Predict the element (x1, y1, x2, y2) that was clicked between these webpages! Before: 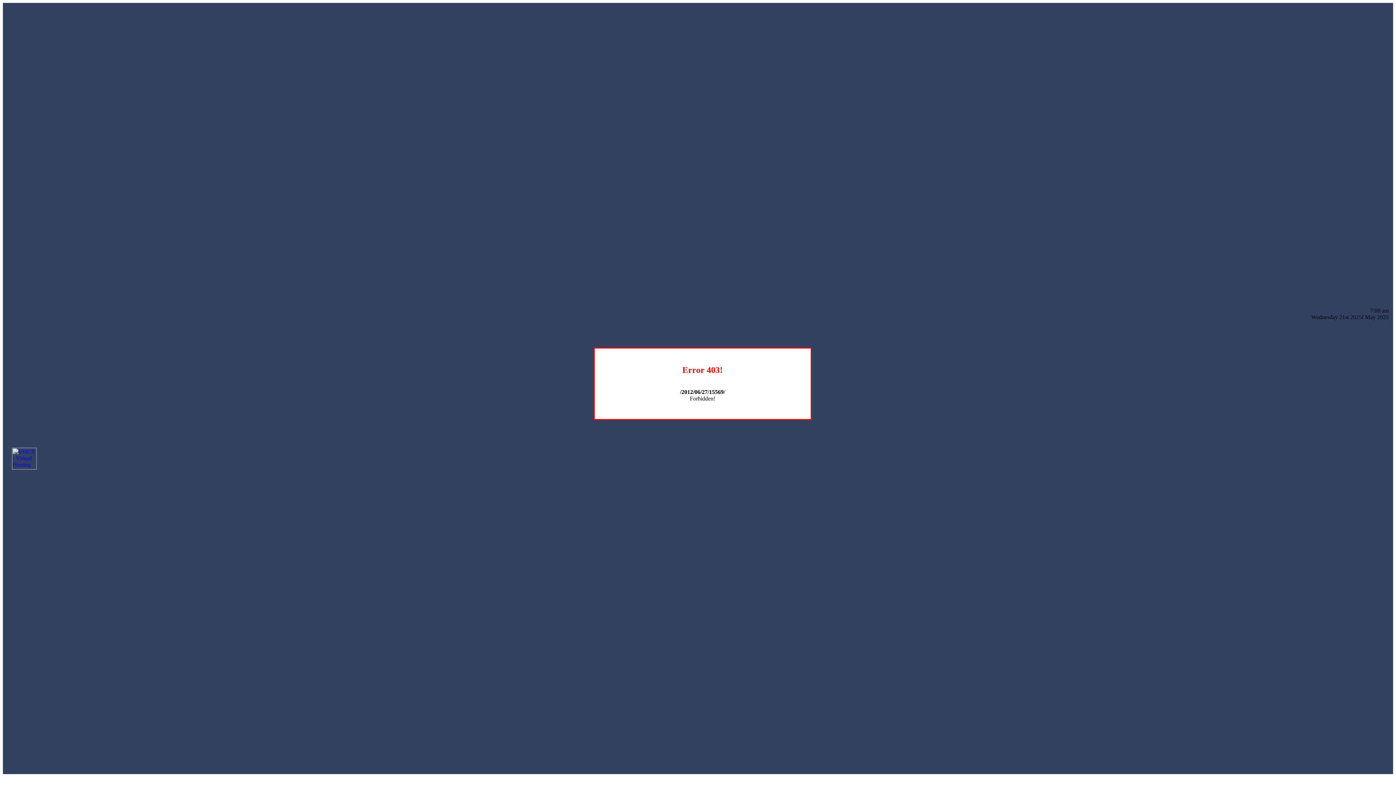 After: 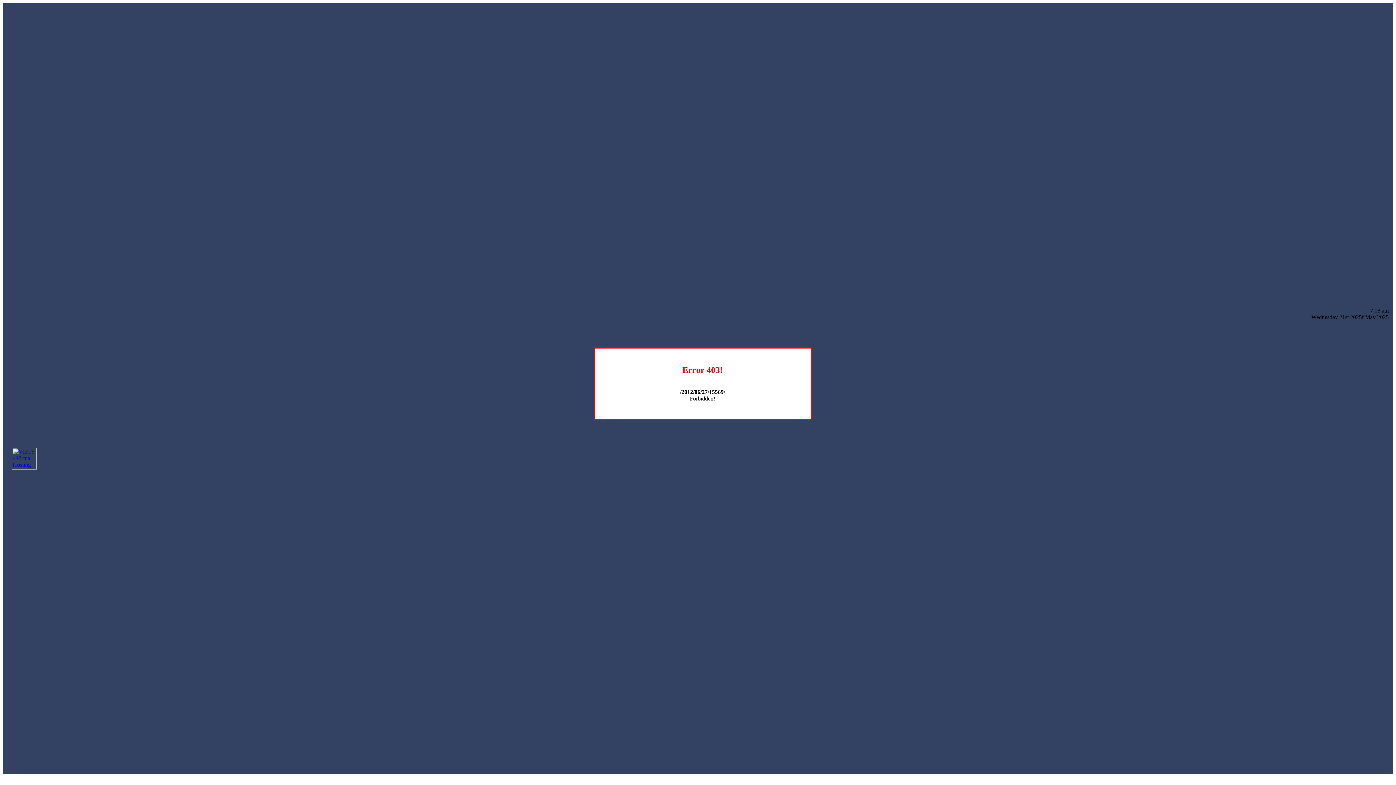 Action: bbox: (12, 464, 36, 470)